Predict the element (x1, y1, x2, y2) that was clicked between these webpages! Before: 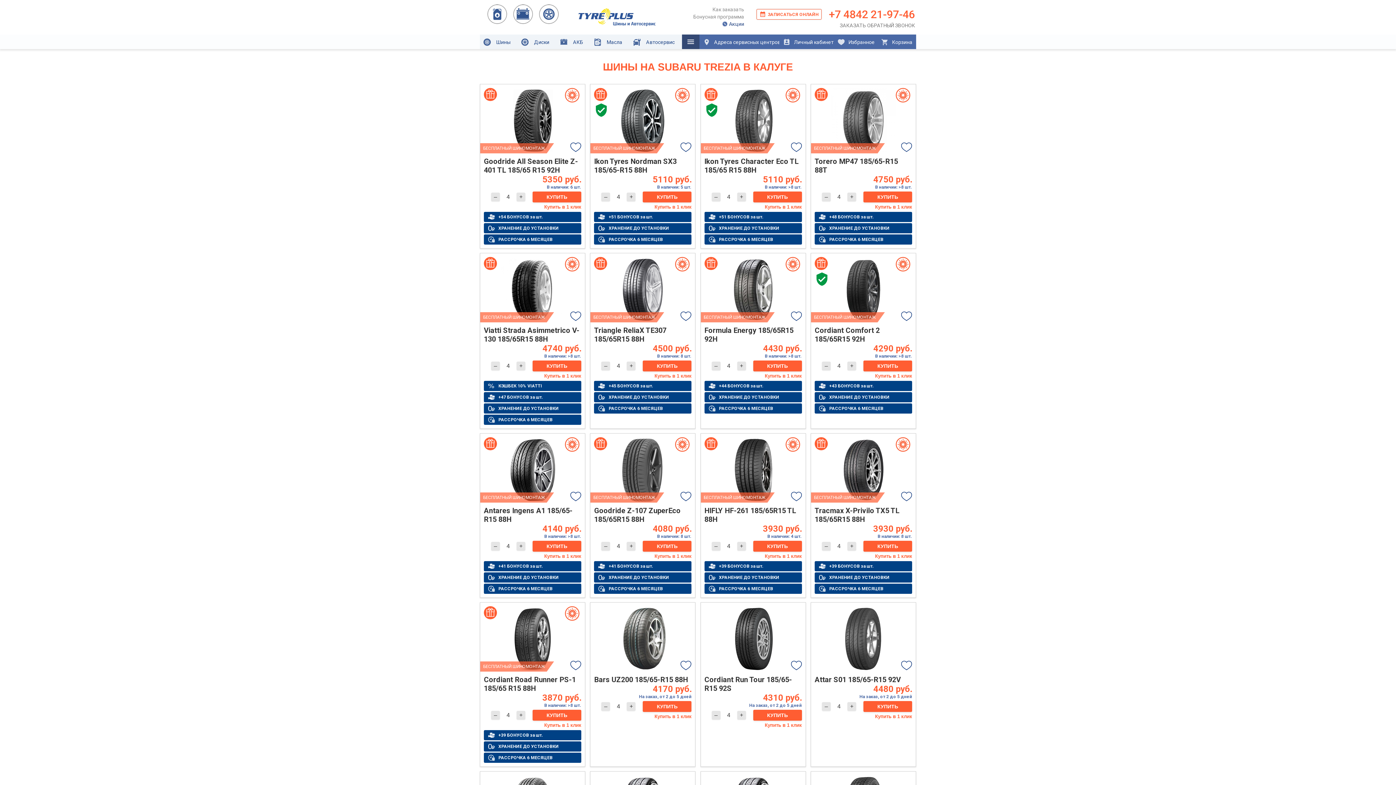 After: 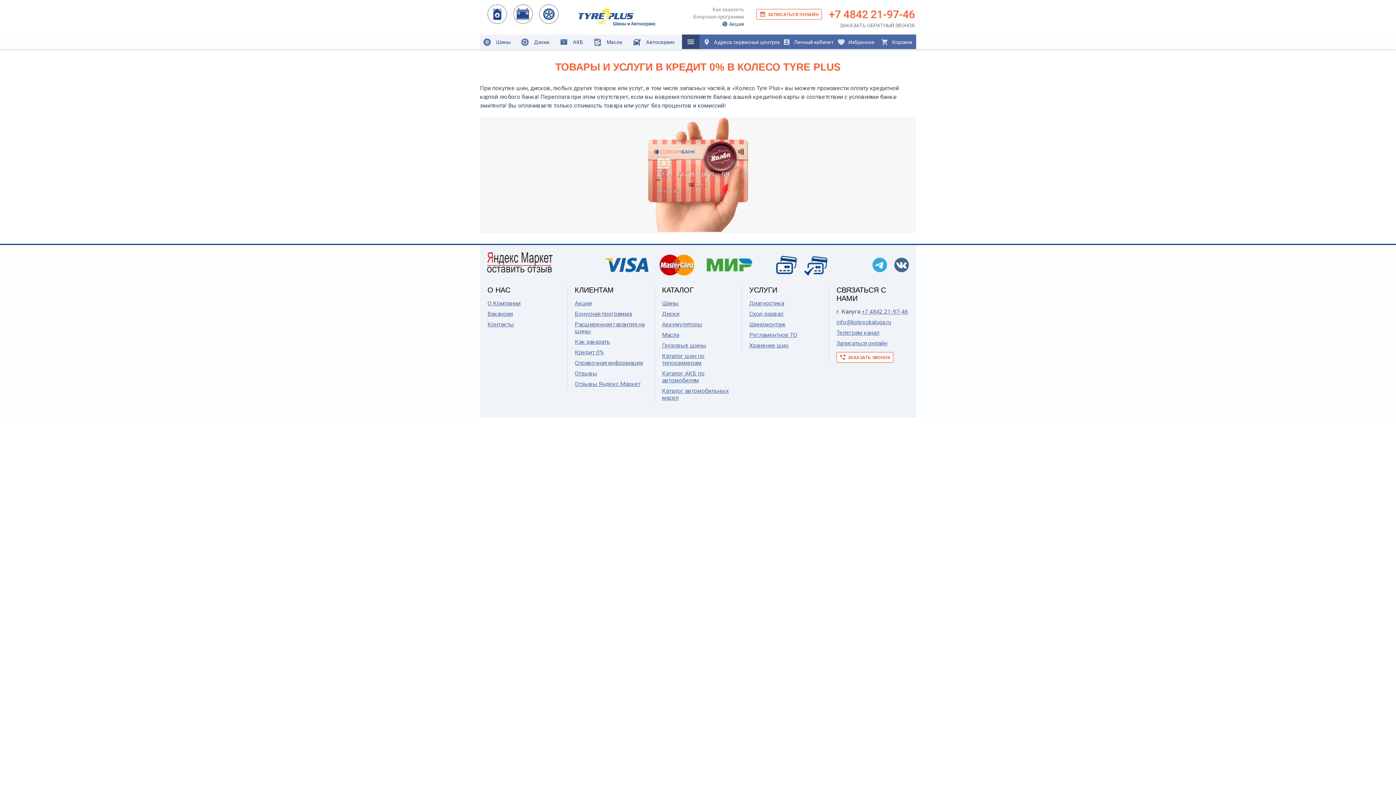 Action: label: РАССРОЧКА 6 МЕСЯЦЕВ bbox: (484, 753, 581, 763)